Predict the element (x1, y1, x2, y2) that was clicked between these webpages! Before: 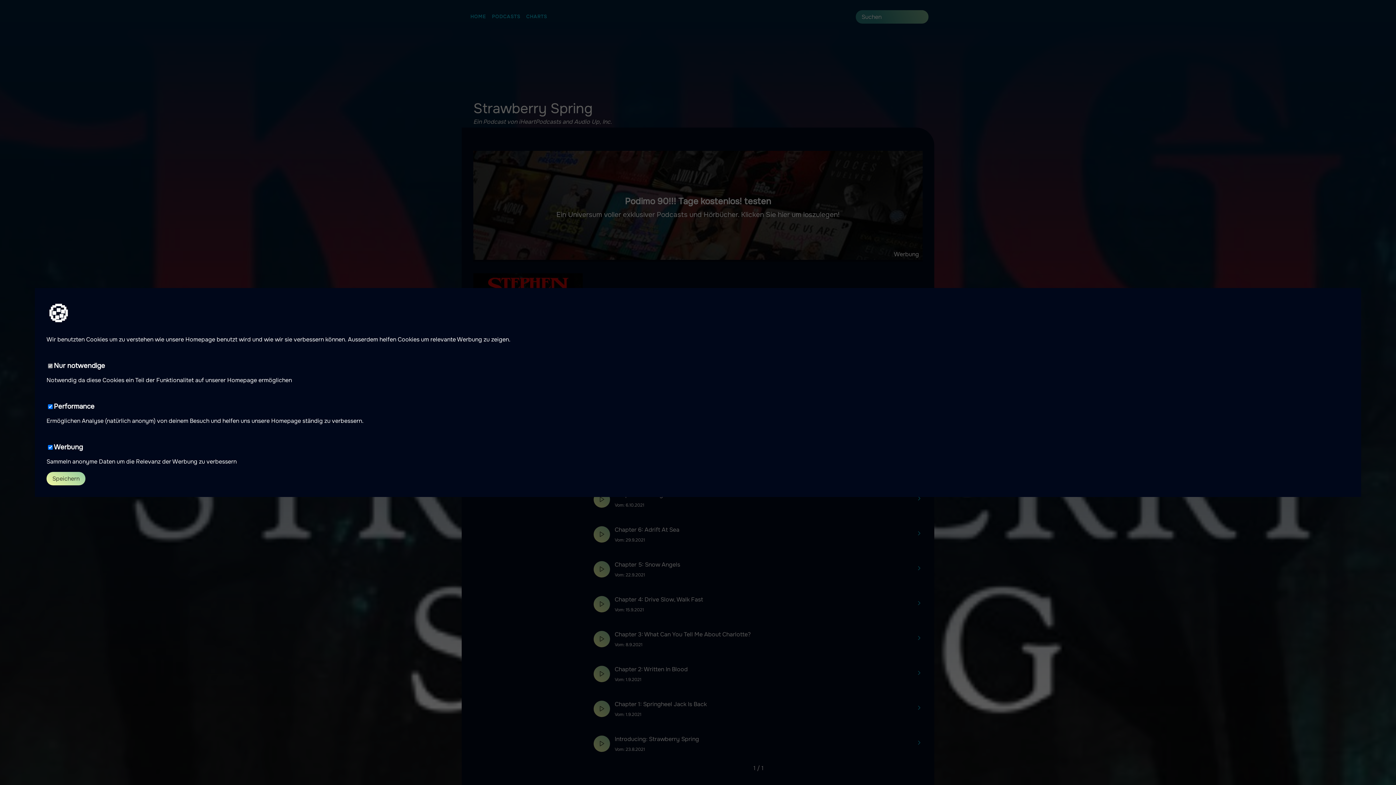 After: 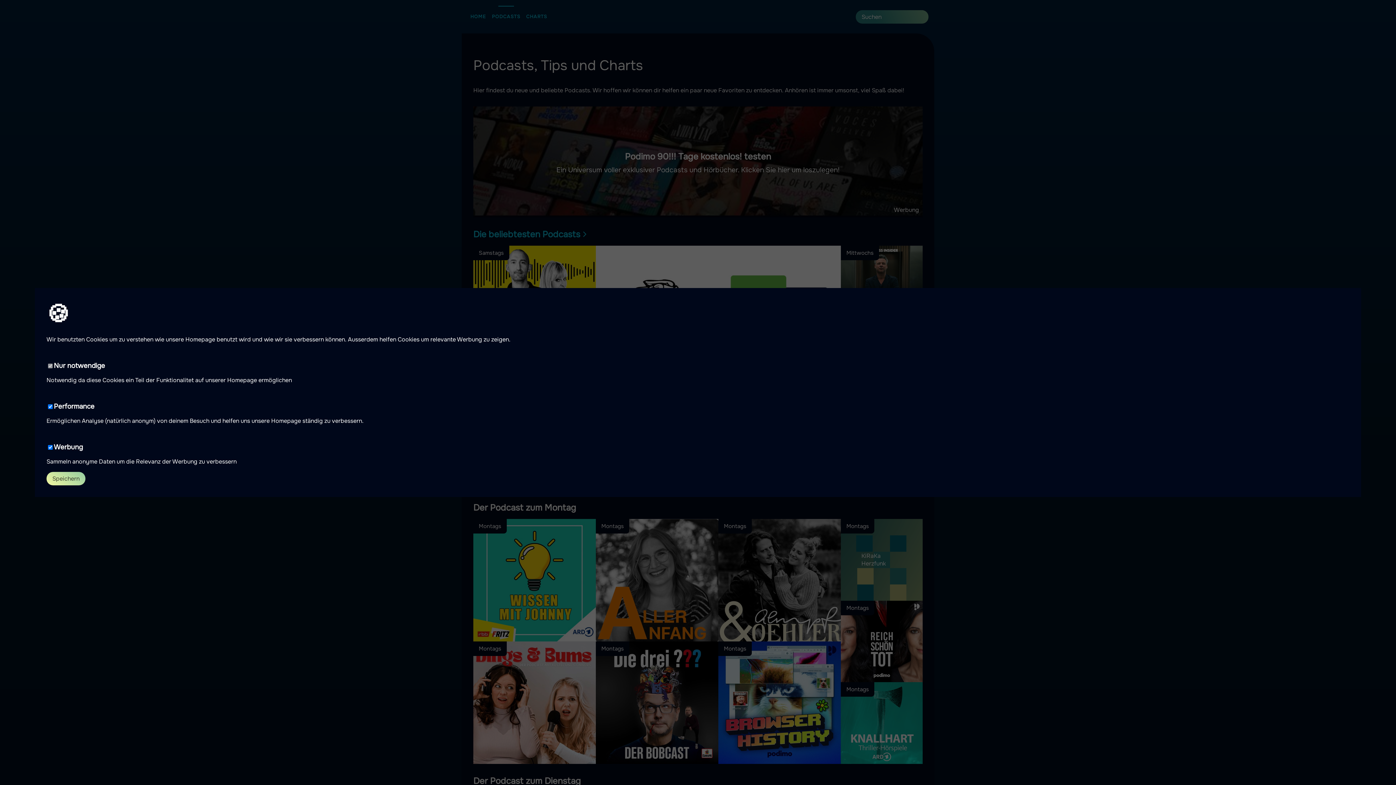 Action: label: PODCASTS bbox: (489, 5, 523, 27)